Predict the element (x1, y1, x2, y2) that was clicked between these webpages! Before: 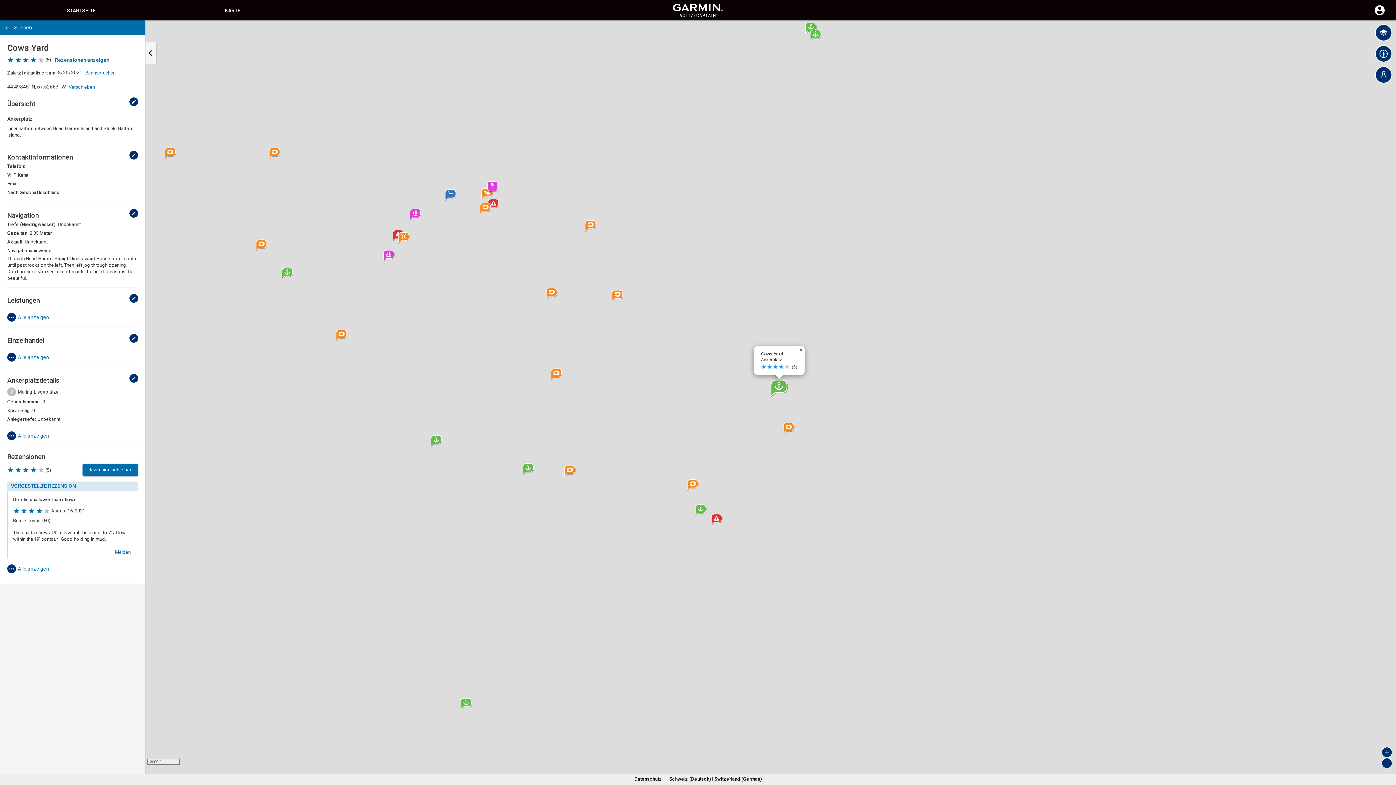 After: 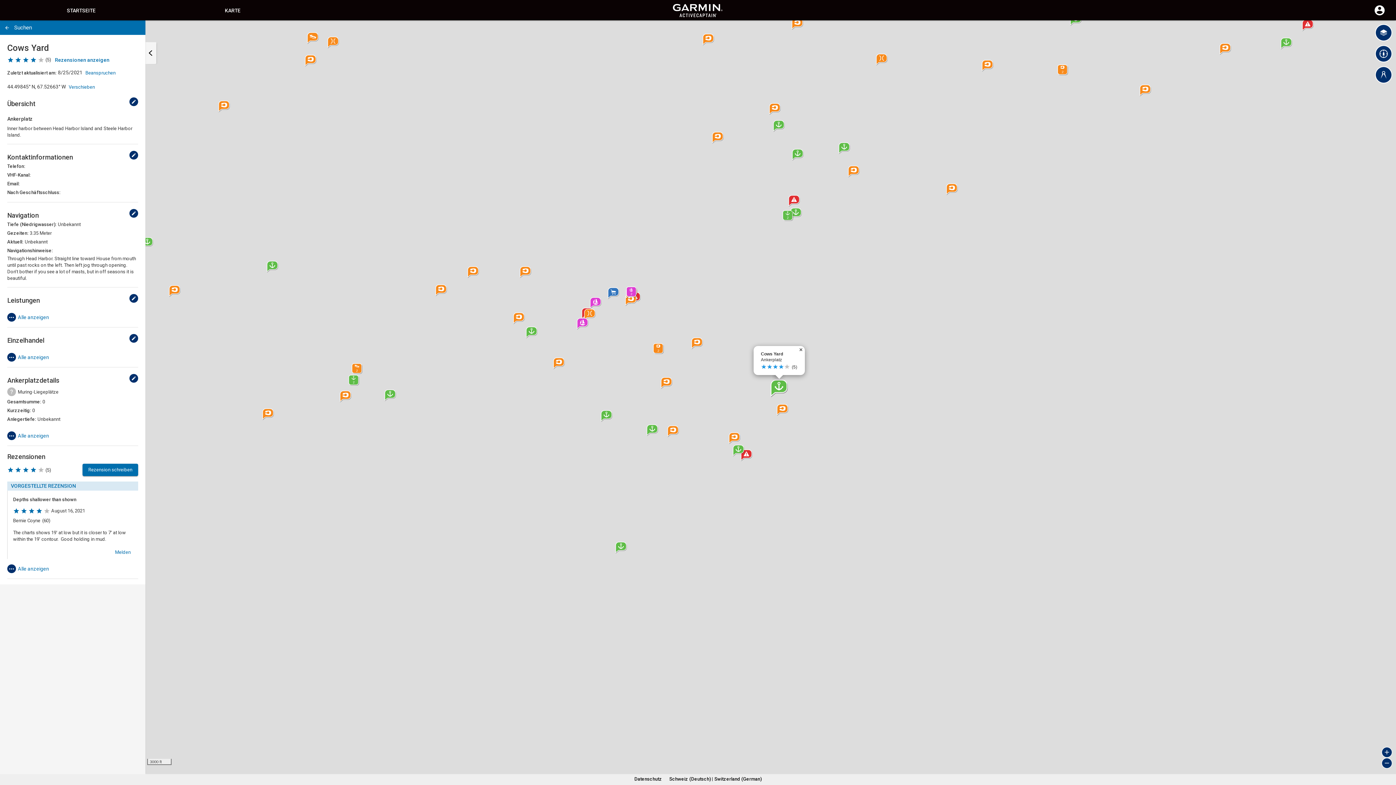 Action: label: Zoom out bbox: (1381, 758, 1392, 769)